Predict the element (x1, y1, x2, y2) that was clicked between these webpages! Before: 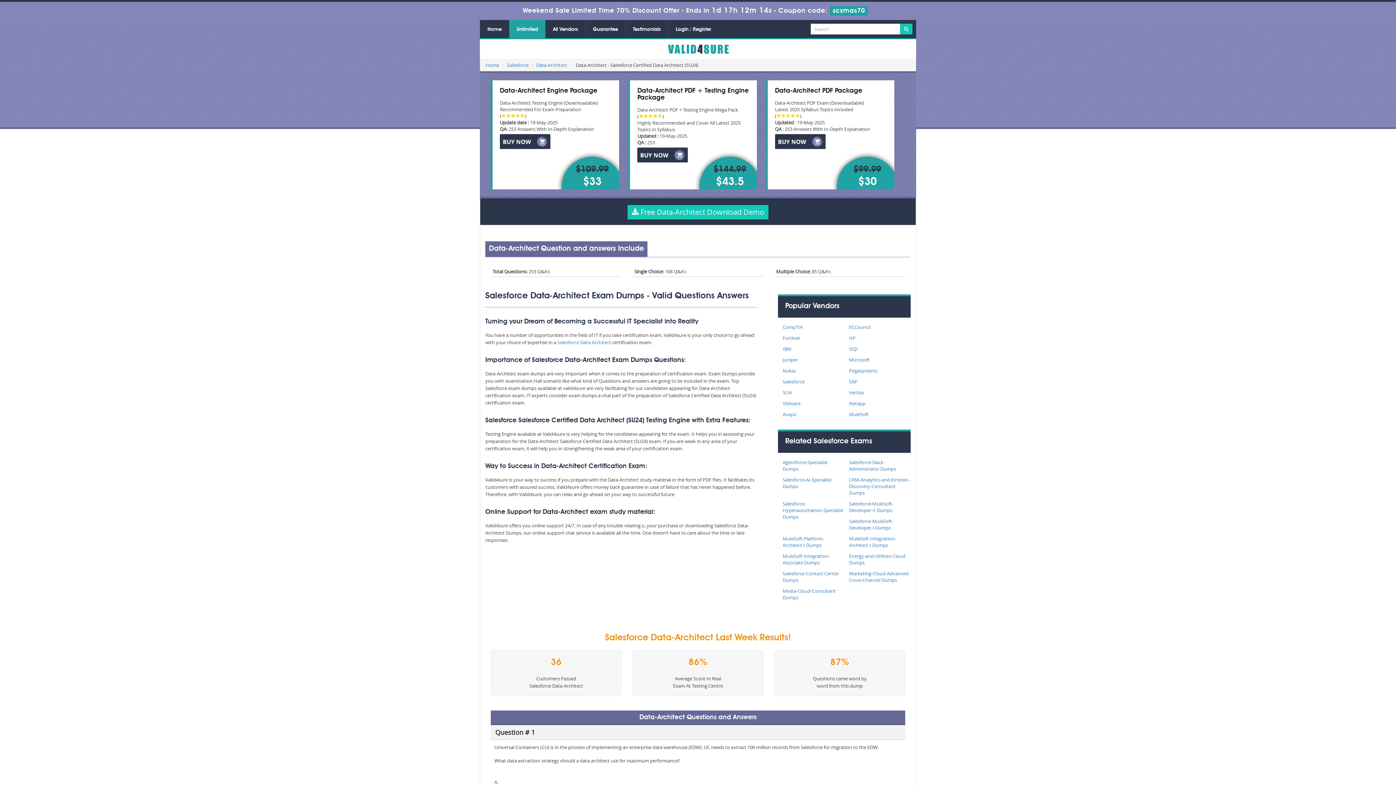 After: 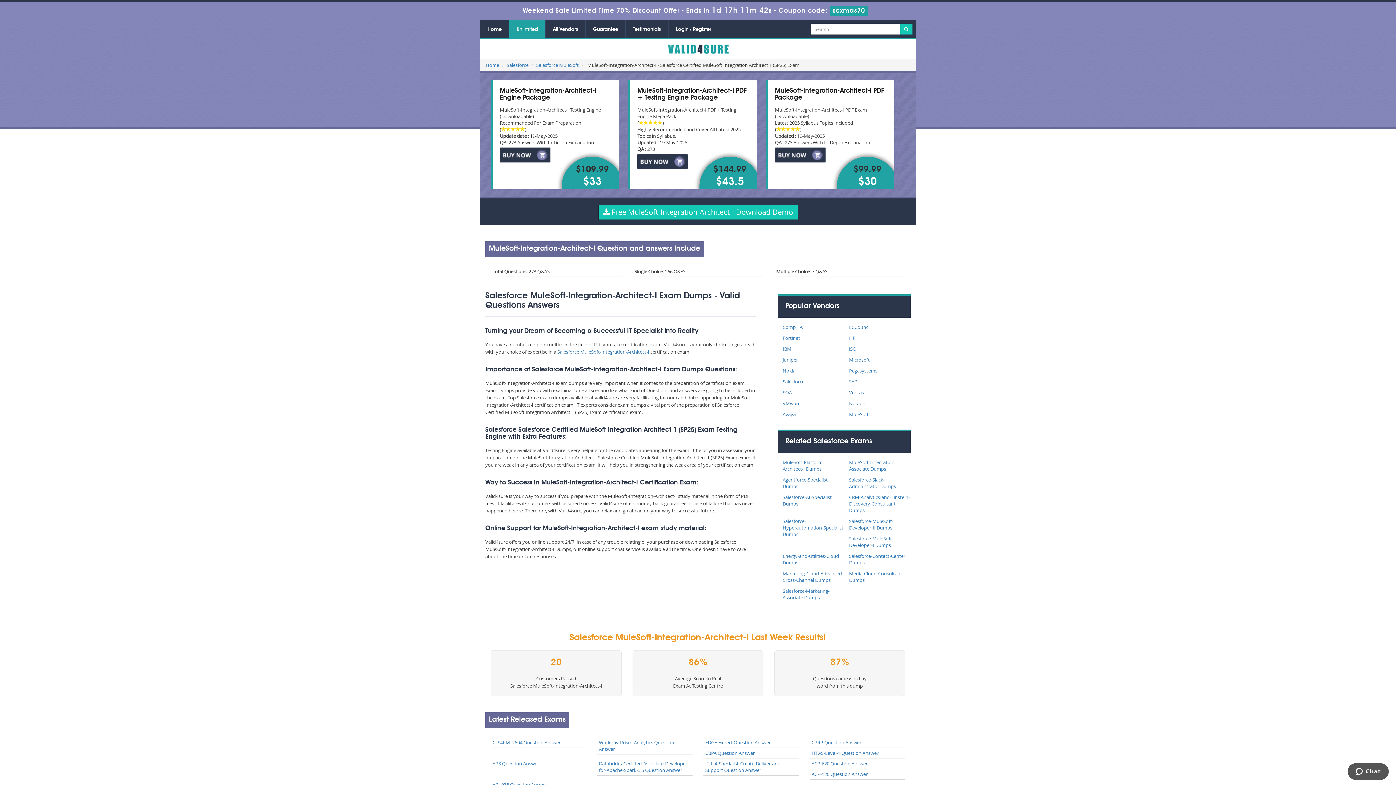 Action: bbox: (849, 535, 896, 548) label: MuleSoft-Integration-Architect-I Dumps